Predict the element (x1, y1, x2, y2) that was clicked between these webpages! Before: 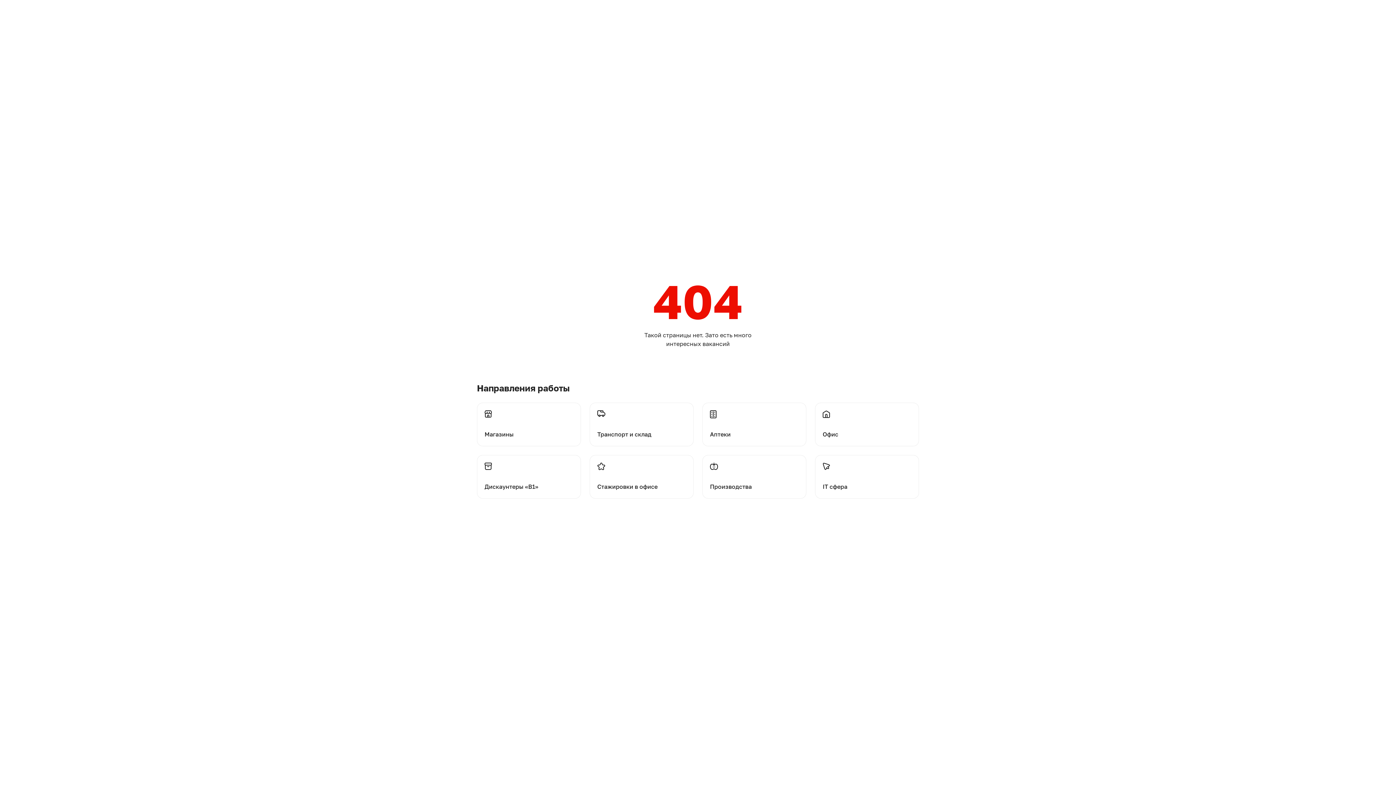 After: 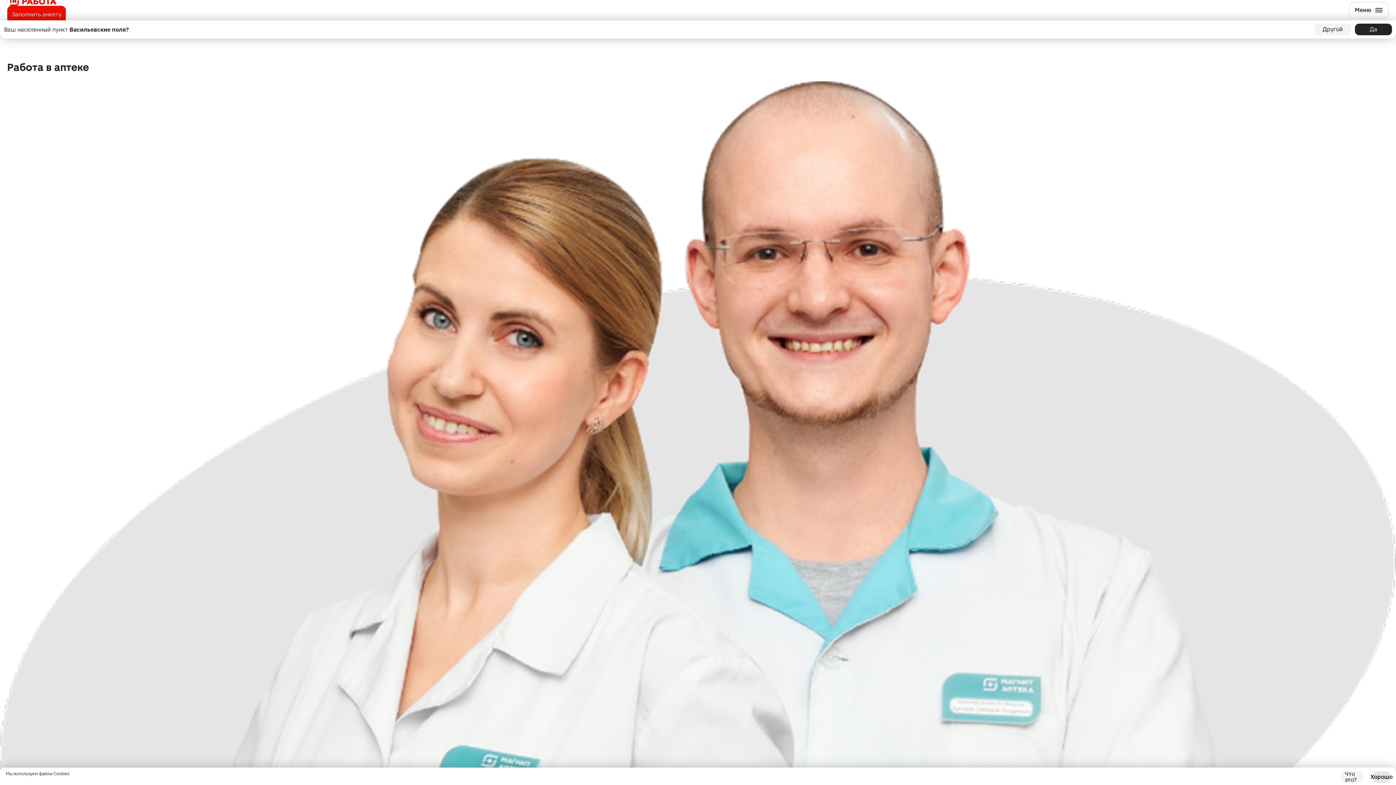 Action: label: Перейти на аптеки bbox: (702, 402, 806, 446)